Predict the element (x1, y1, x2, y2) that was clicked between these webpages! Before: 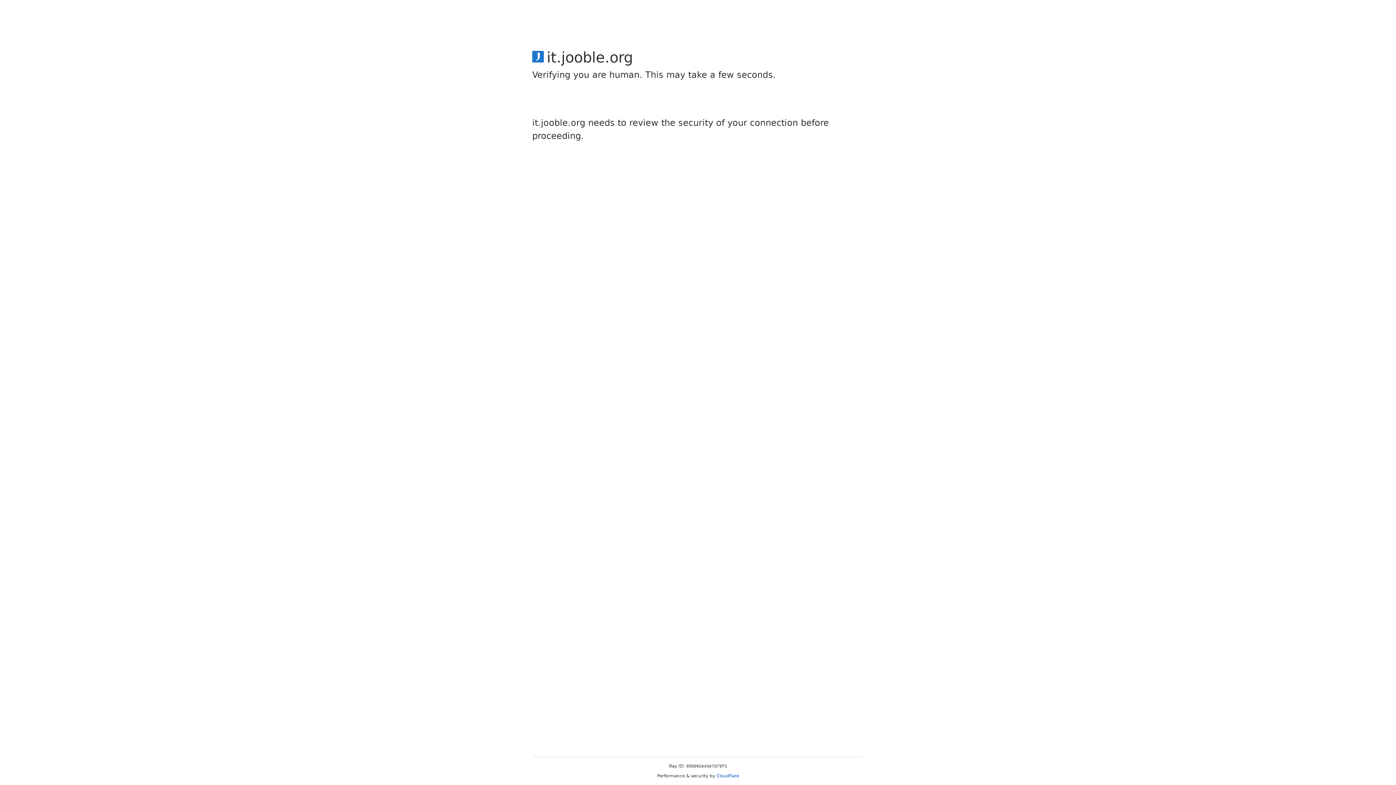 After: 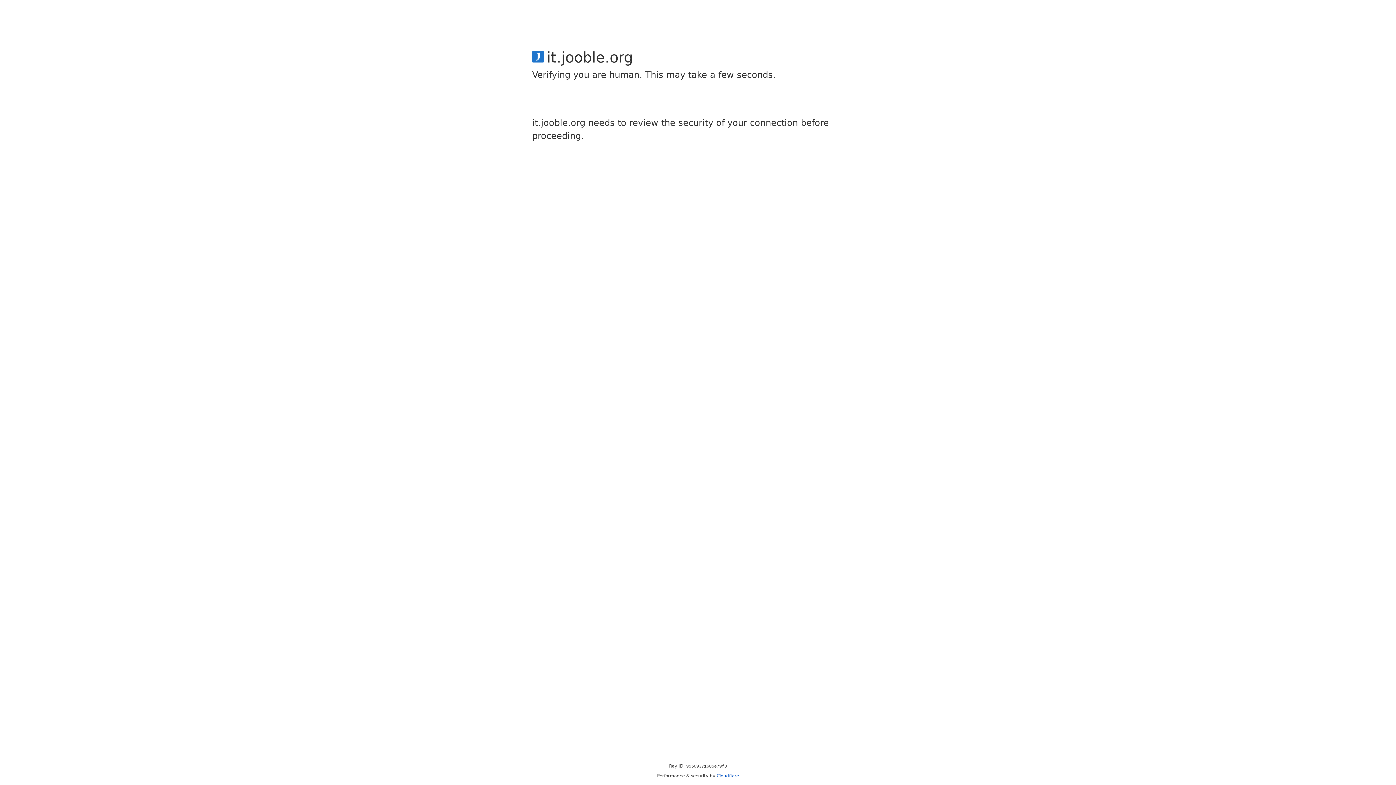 Action: label: Cloudflare bbox: (716, 773, 739, 778)